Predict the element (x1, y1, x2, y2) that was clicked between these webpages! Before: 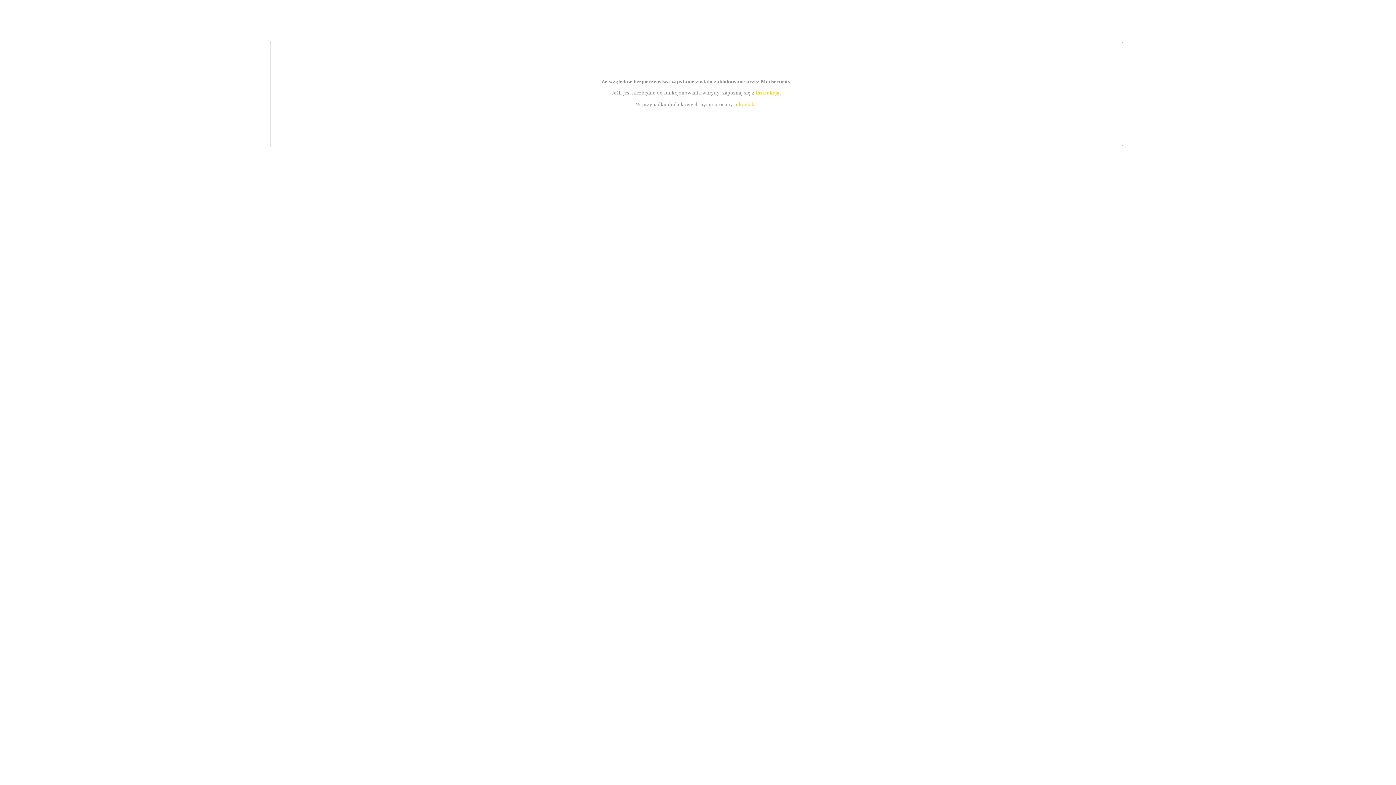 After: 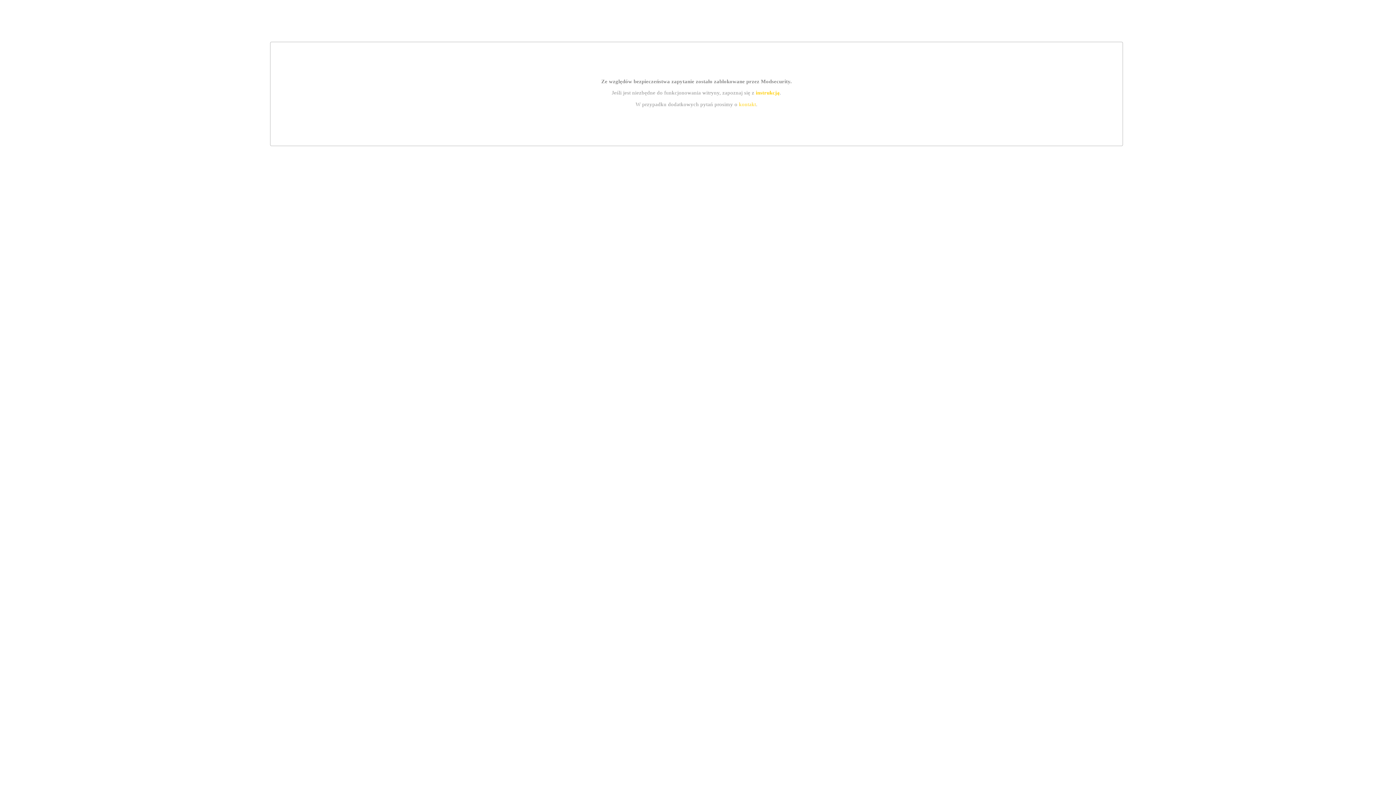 Action: bbox: (755, 89, 779, 95) label: instrukcją